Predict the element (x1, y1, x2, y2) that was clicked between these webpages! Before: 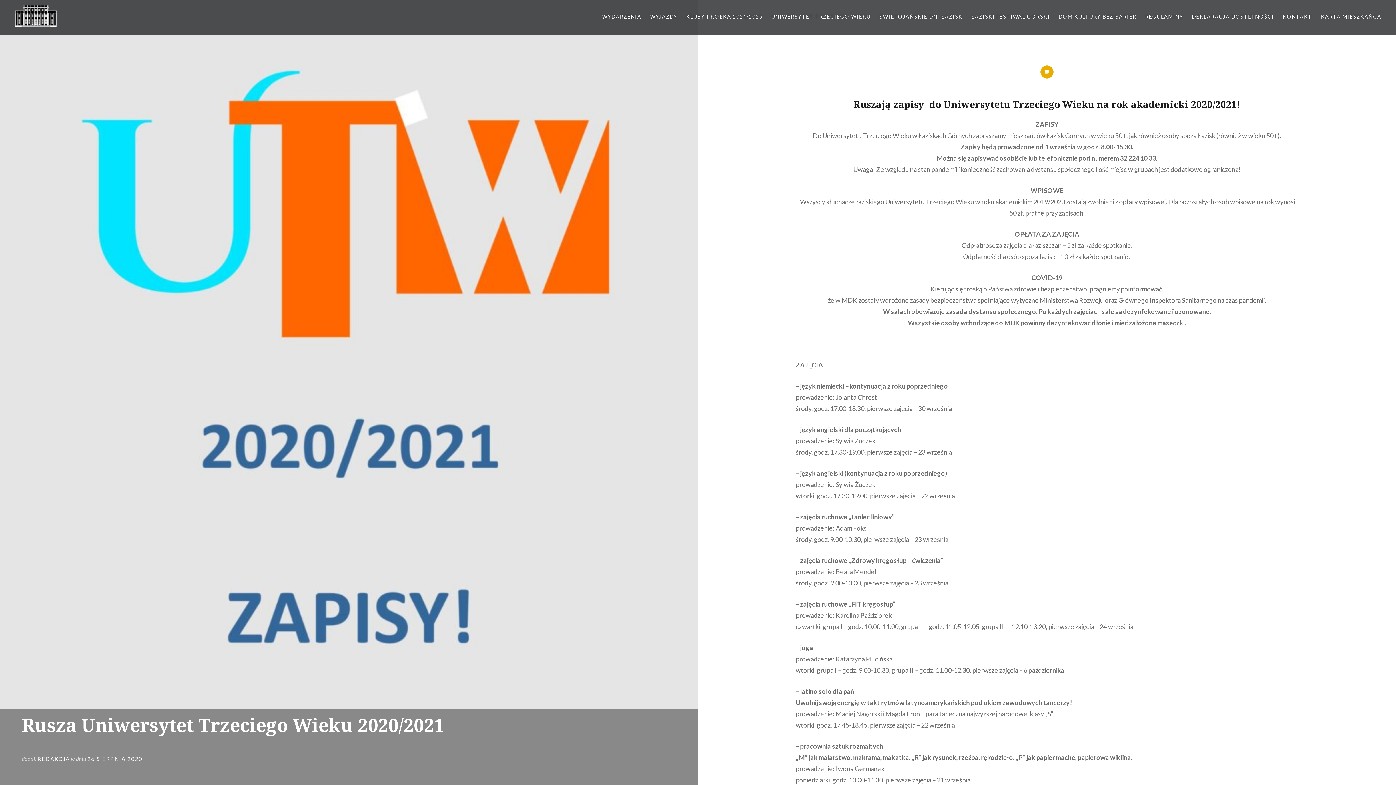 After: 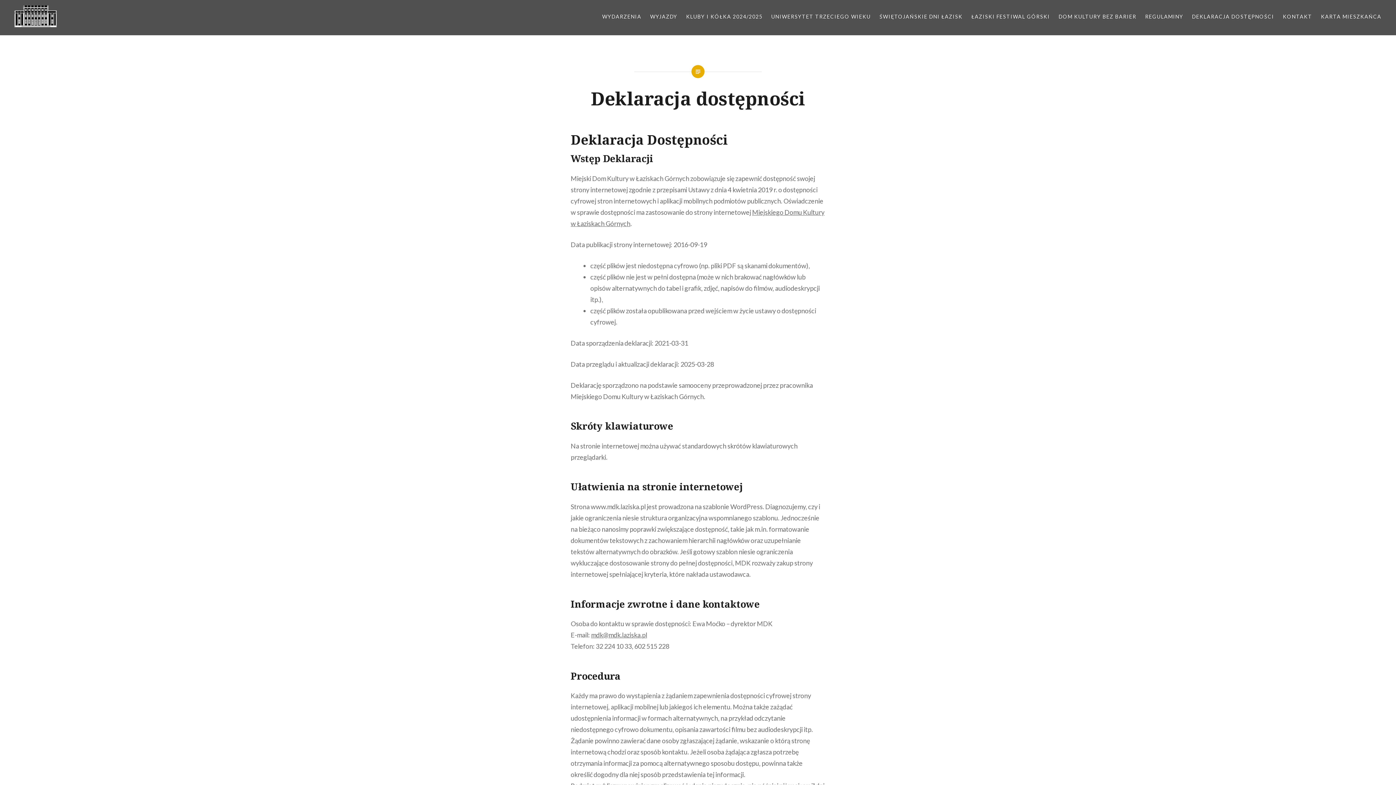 Action: bbox: (1192, 12, 1274, 20) label: DEKLARACJA DOSTĘPNOŚCI